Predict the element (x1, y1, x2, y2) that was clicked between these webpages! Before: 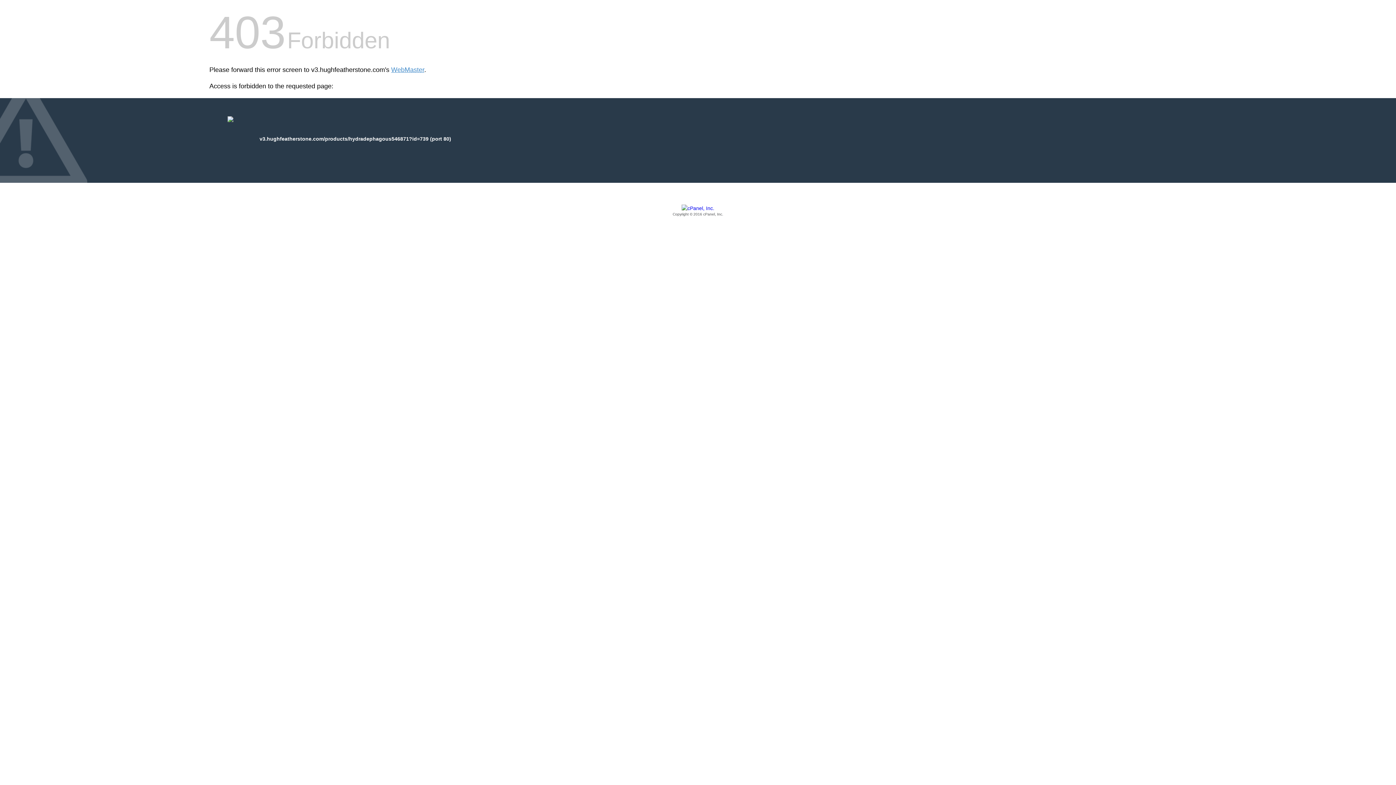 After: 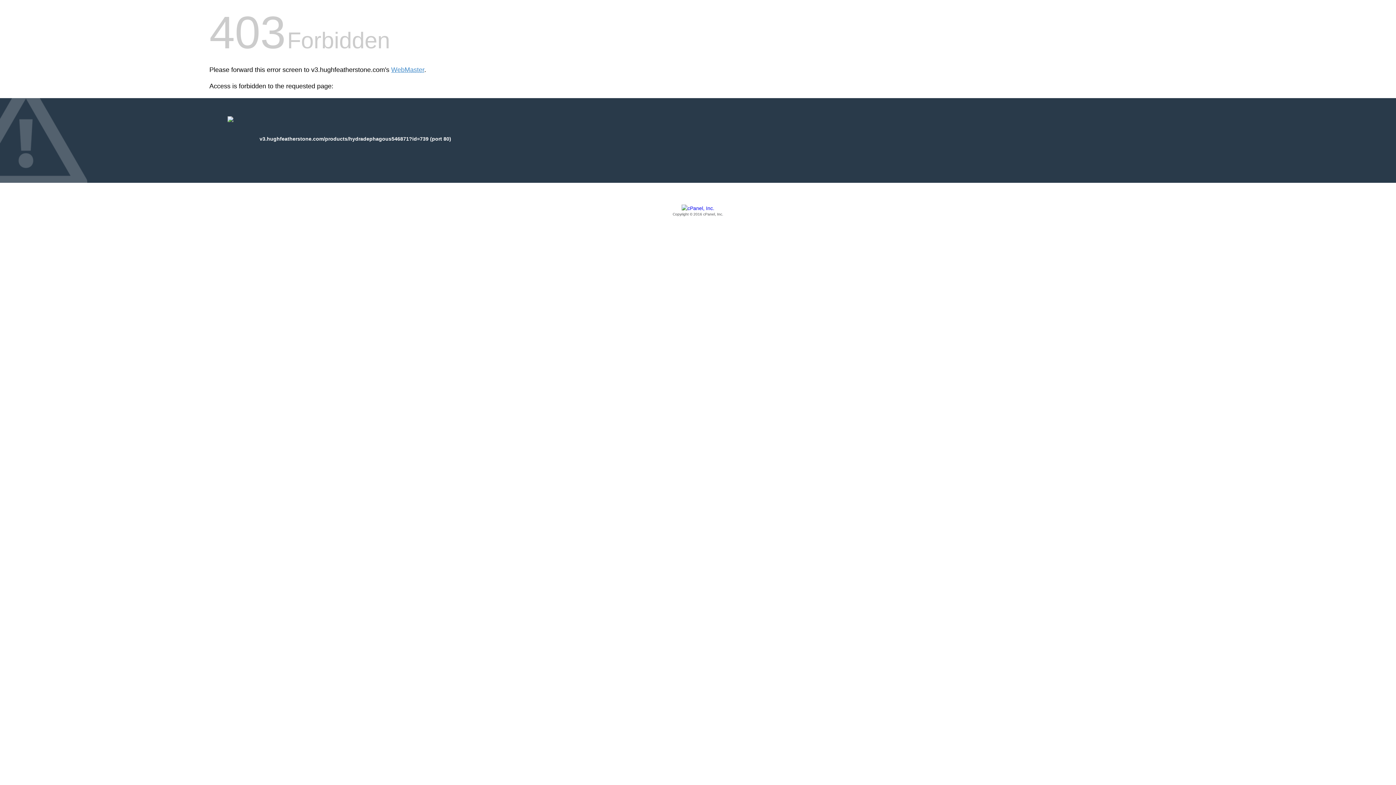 Action: label: Copyright © 2016 cPanel, Inc. bbox: (209, 205, 1186, 217)